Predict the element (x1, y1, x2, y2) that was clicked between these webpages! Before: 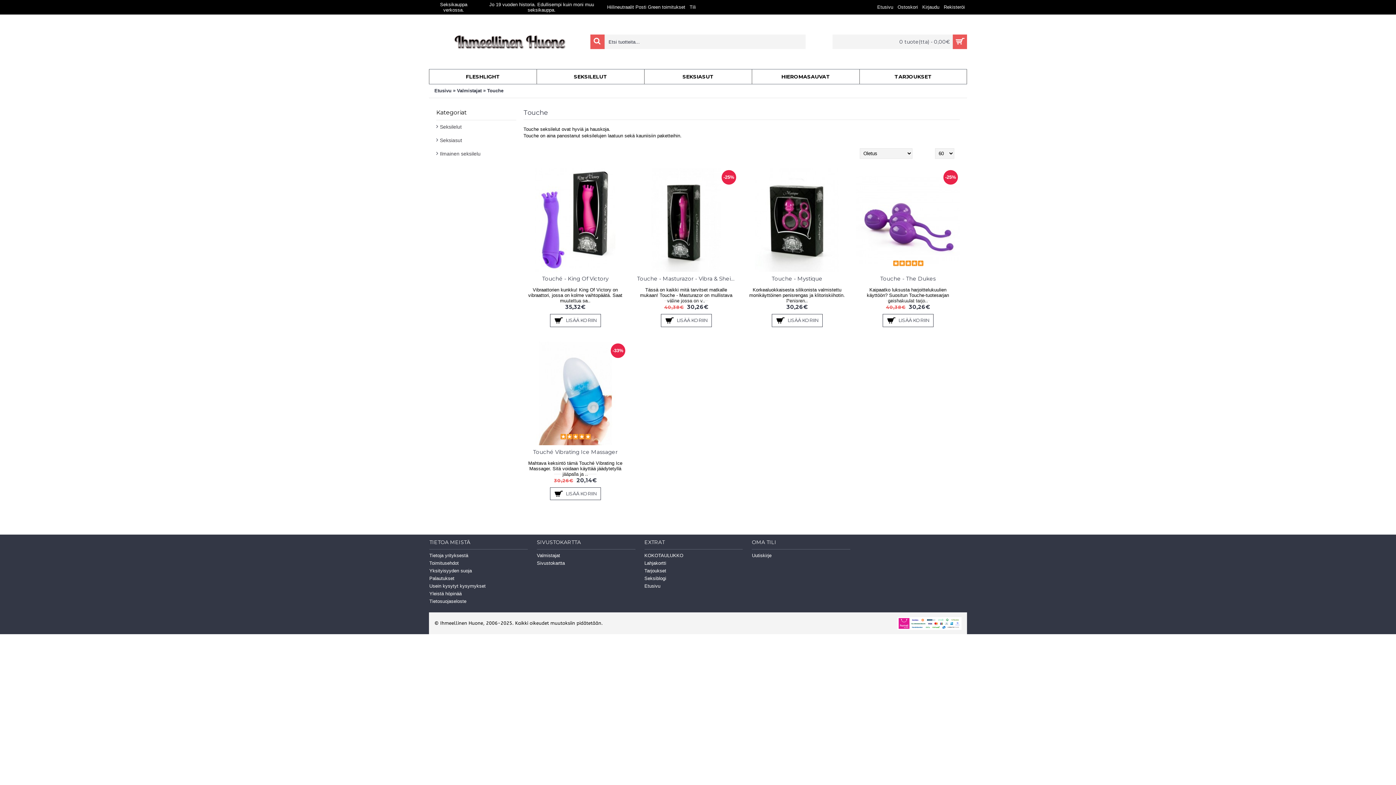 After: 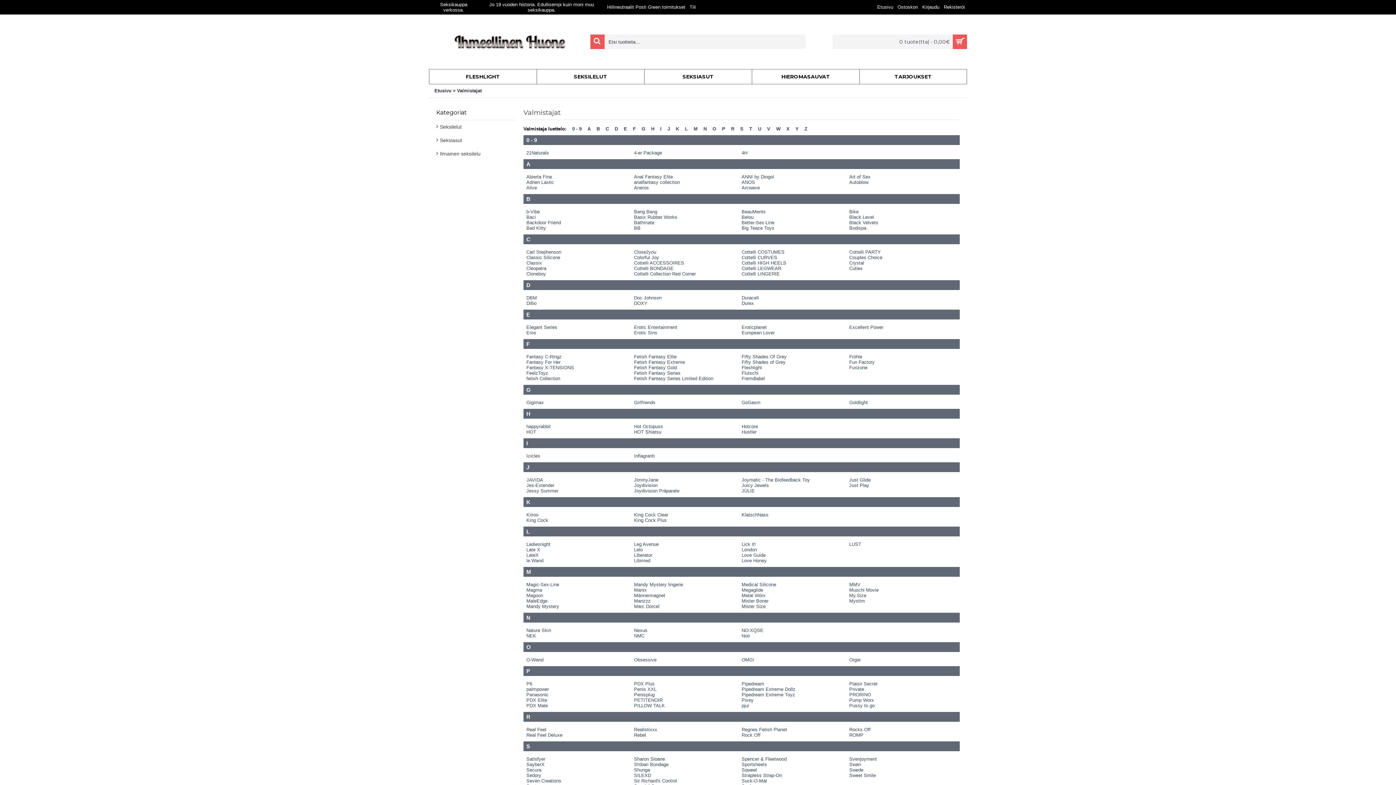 Action: bbox: (537, 553, 635, 558) label: Valmistajat